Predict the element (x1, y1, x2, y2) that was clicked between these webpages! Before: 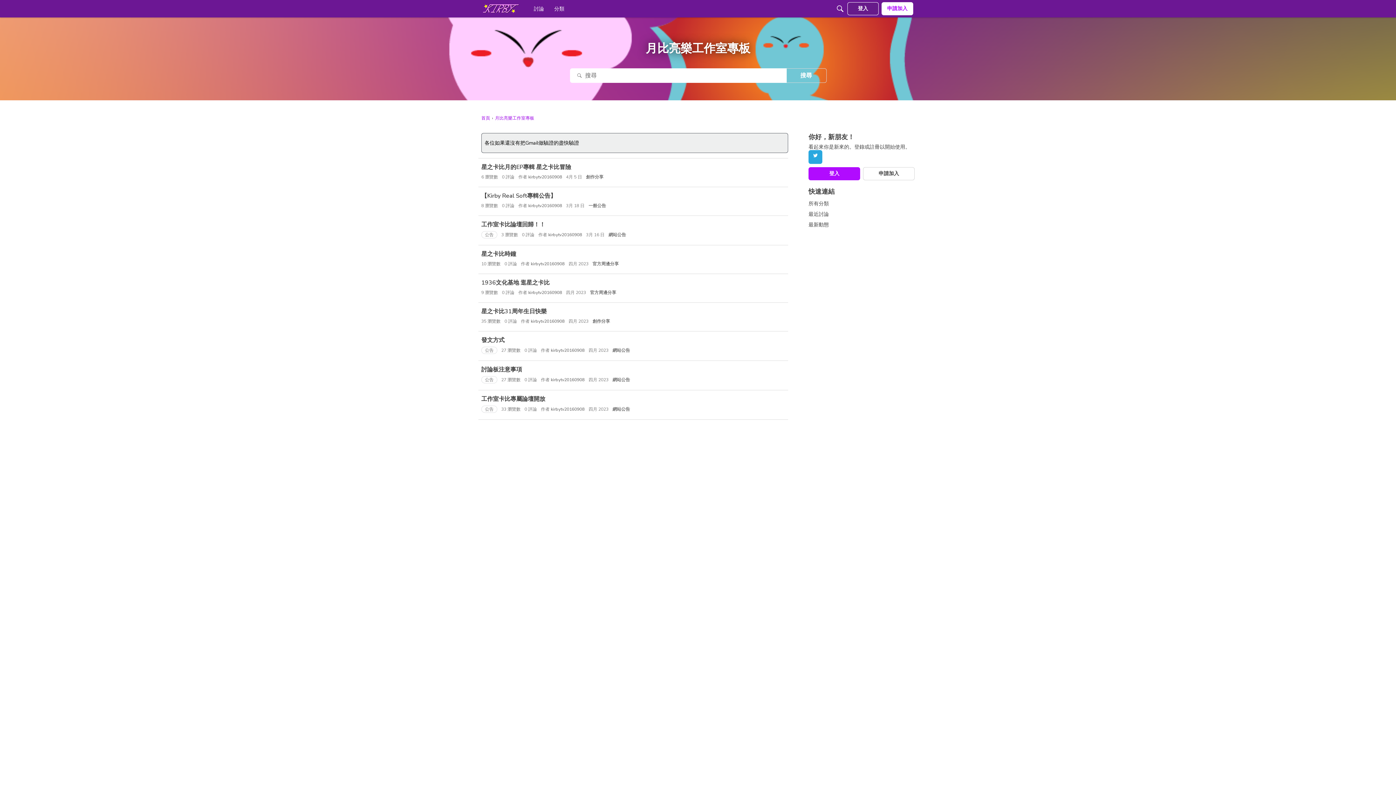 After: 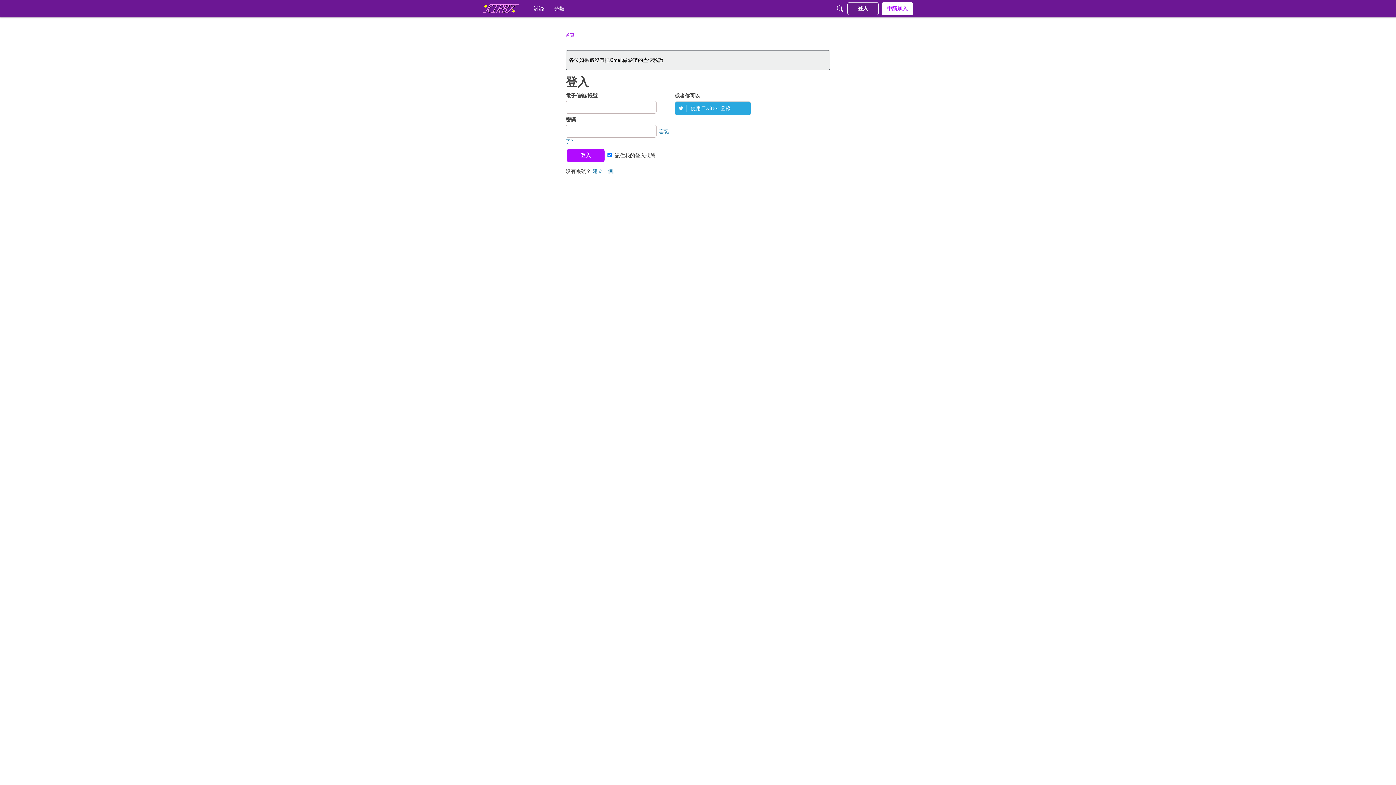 Action: bbox: (847, 2, 878, 15) label: 登入